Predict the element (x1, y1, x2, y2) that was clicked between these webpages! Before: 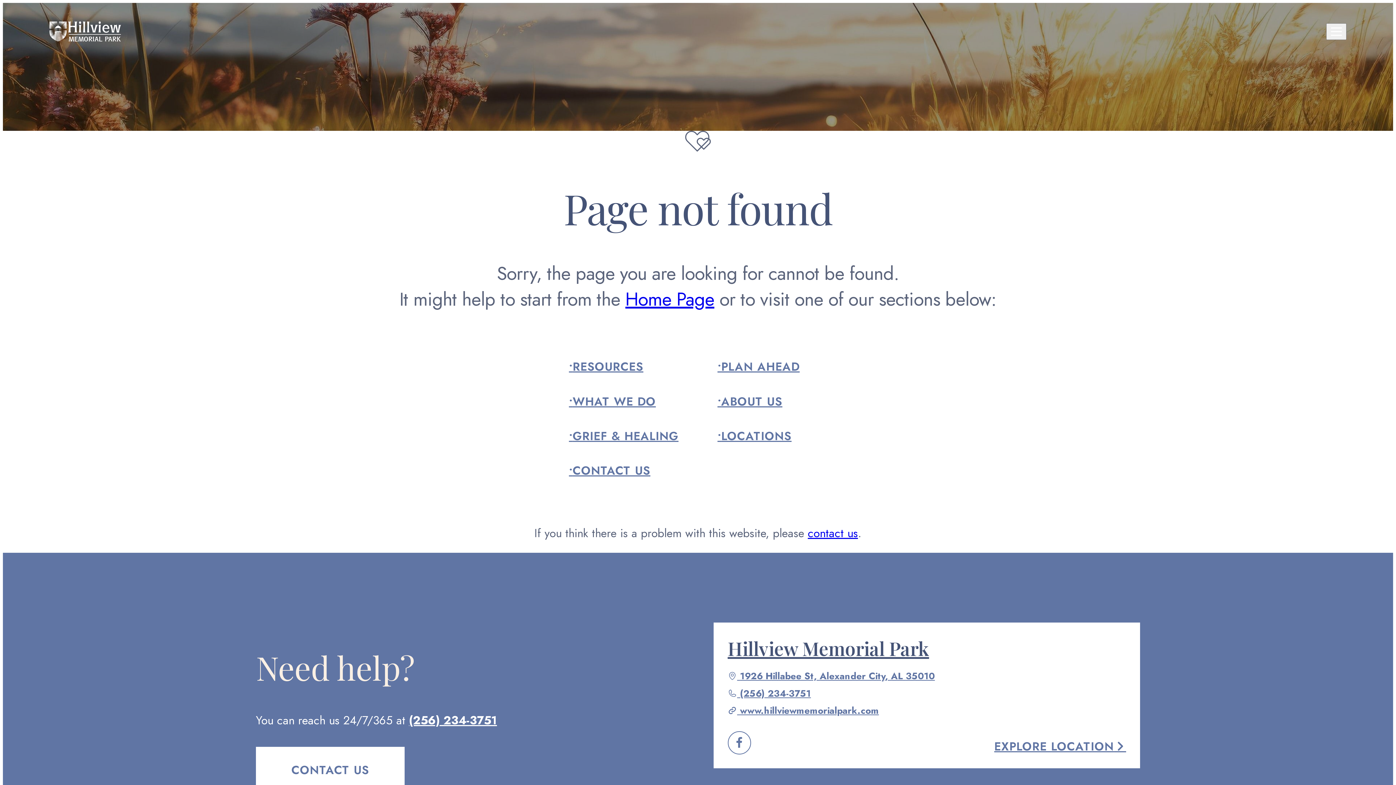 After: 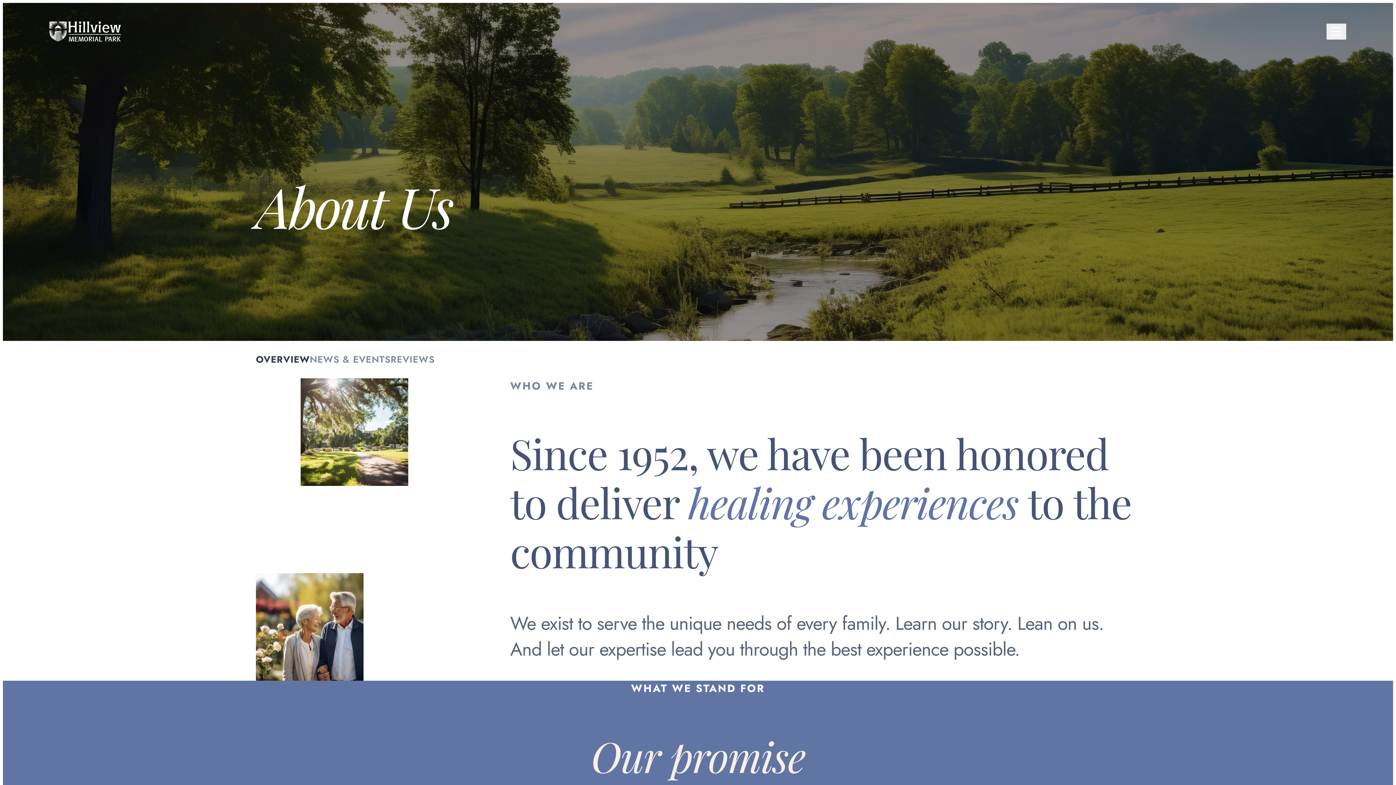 Action: label: ABOUT US bbox: (717, 393, 782, 409)